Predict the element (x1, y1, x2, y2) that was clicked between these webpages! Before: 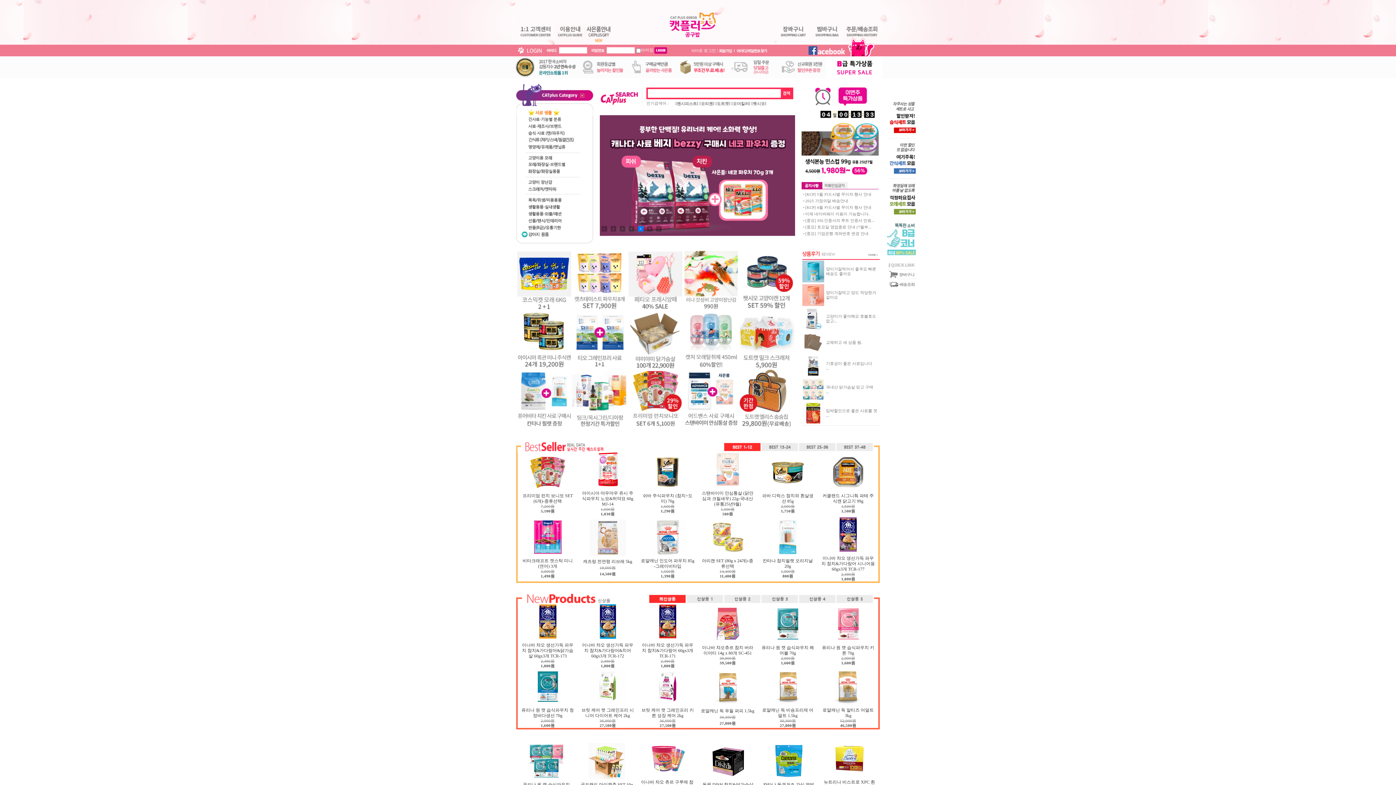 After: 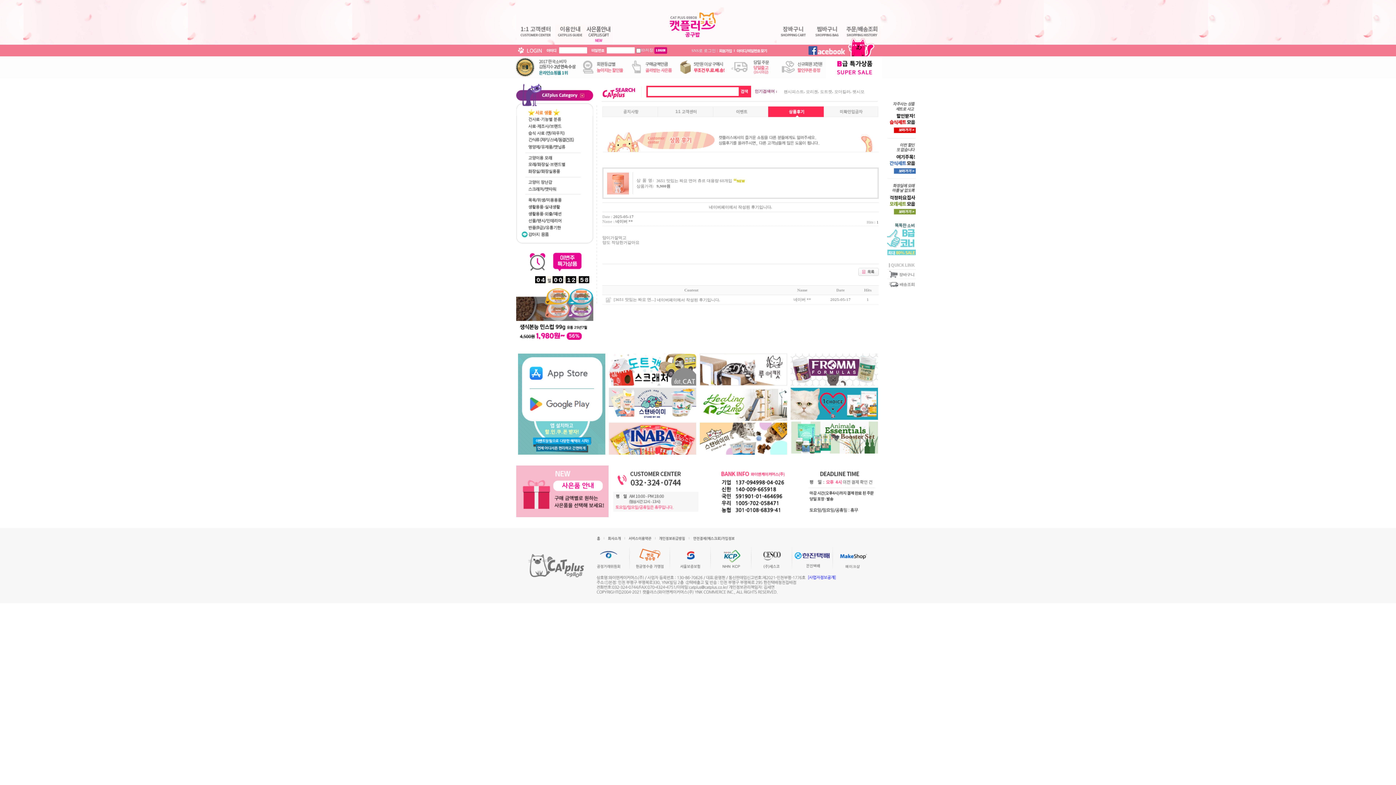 Action: bbox: (802, 292, 824, 296)